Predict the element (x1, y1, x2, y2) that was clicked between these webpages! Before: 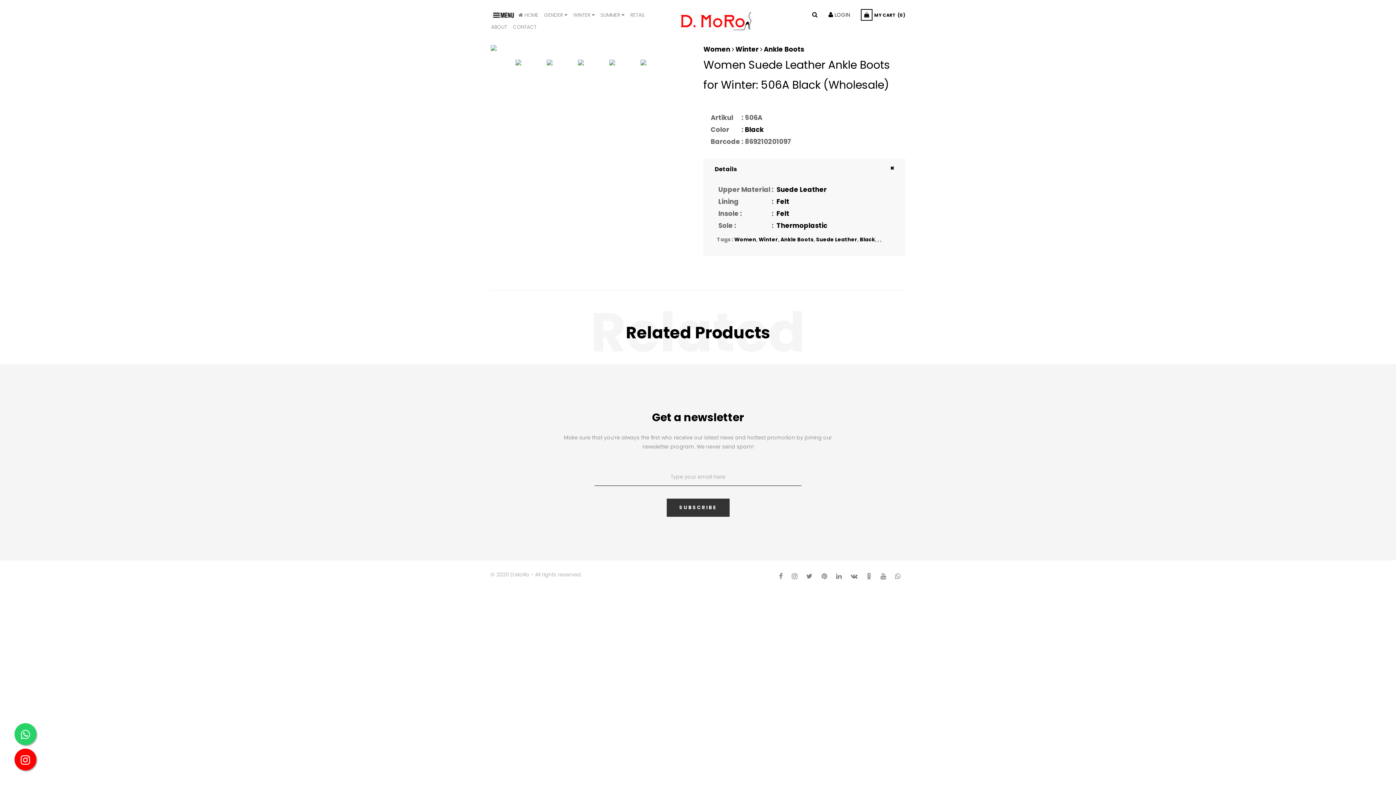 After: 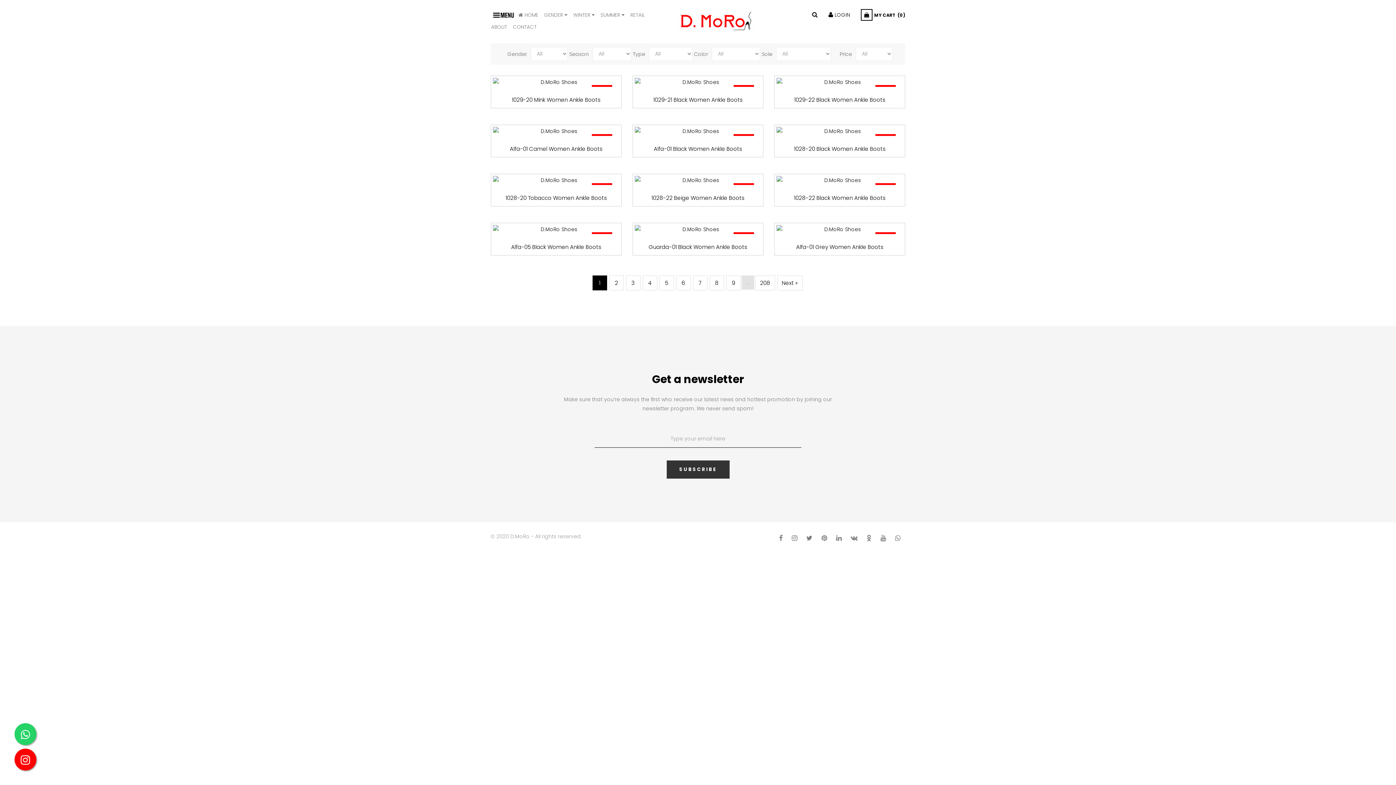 Action: label: GENDER  bbox: (544, 11, 567, 18)